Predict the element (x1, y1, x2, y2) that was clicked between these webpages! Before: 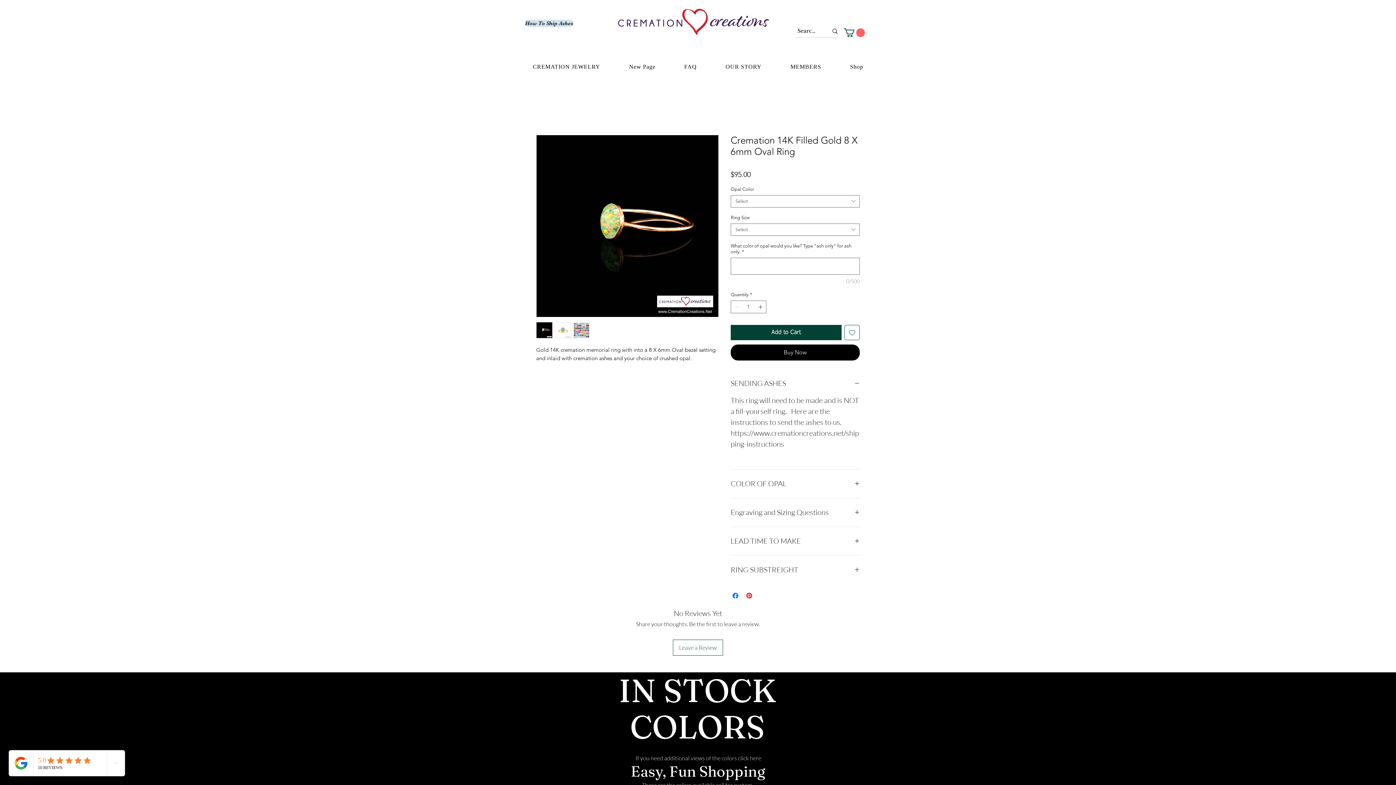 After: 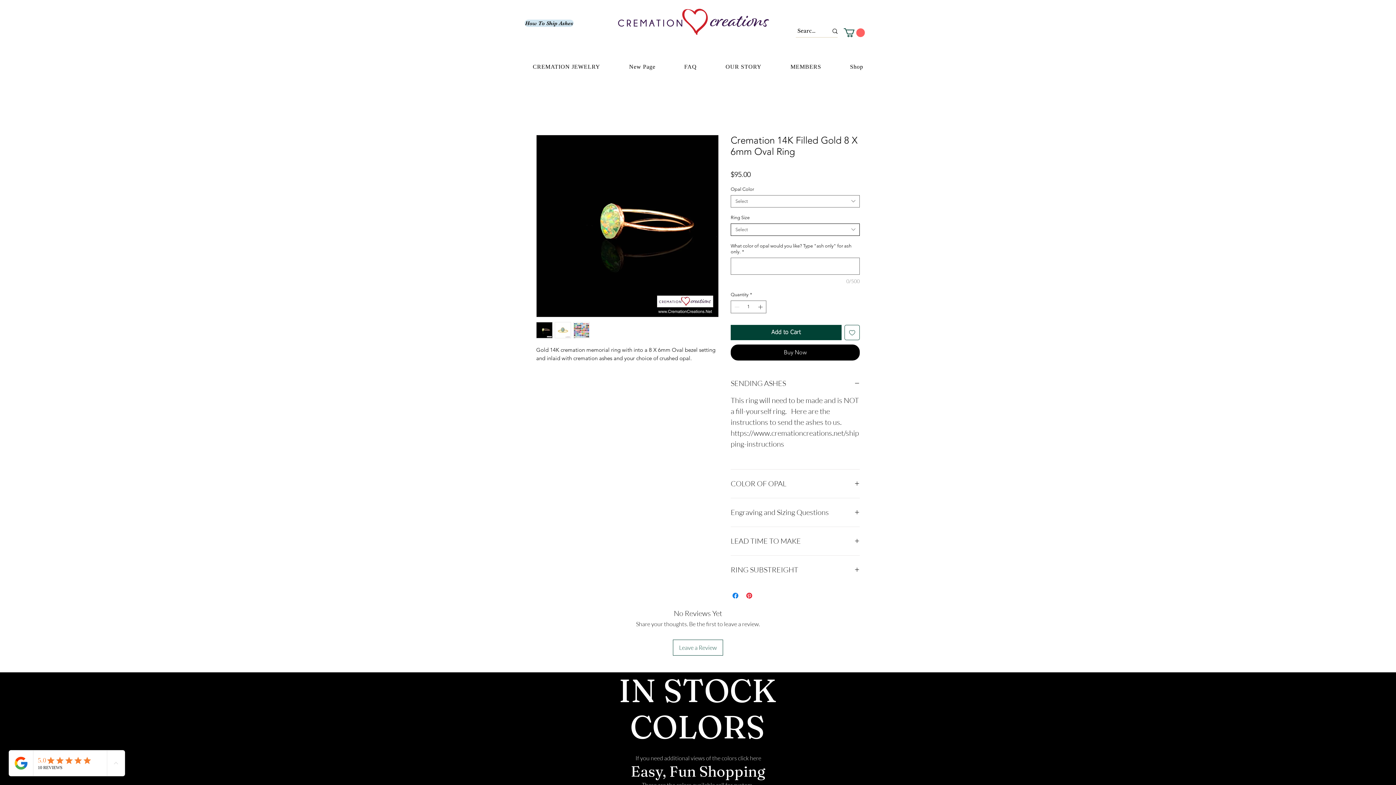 Action: label: Select bbox: (730, 223, 860, 235)